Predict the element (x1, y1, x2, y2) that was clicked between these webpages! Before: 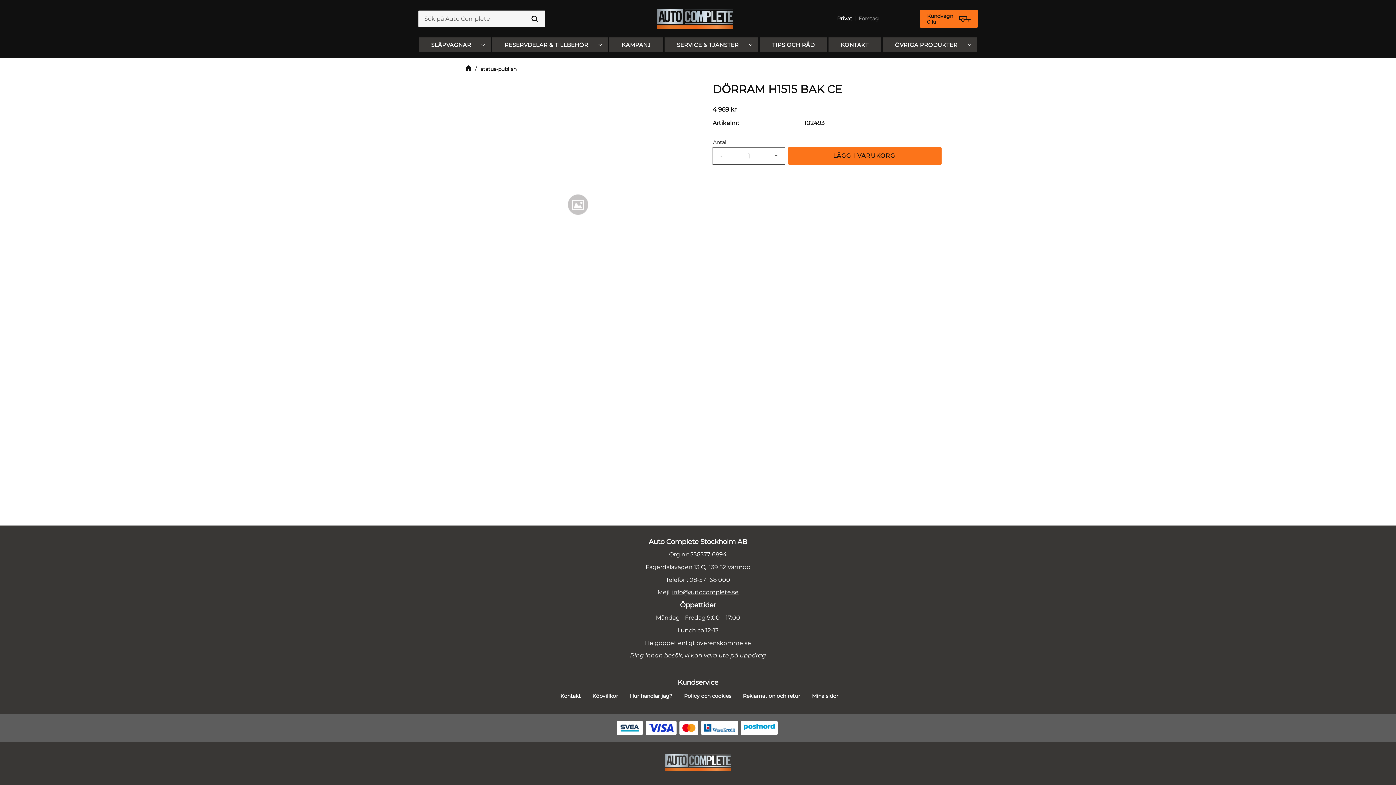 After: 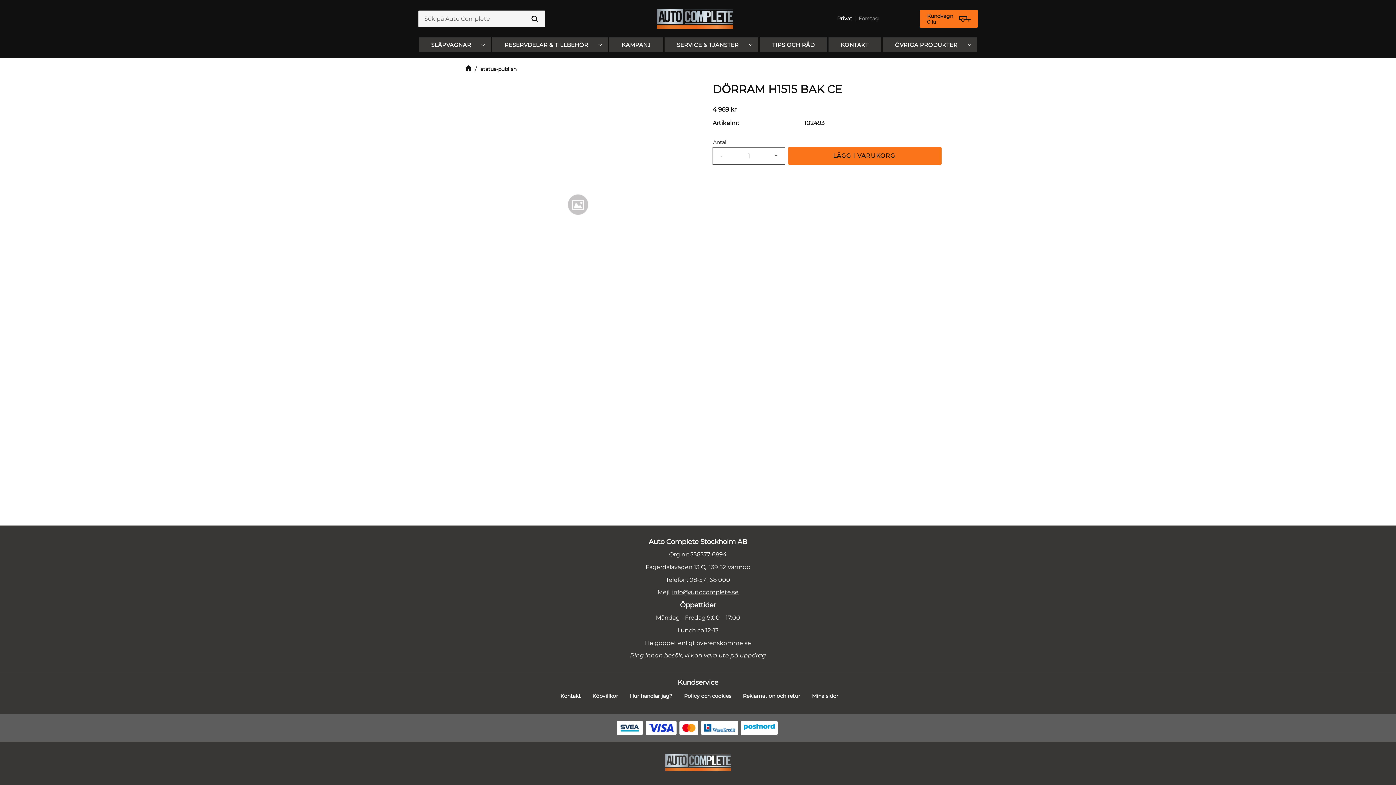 Action: label: Företag bbox: (855, 14, 881, 23)